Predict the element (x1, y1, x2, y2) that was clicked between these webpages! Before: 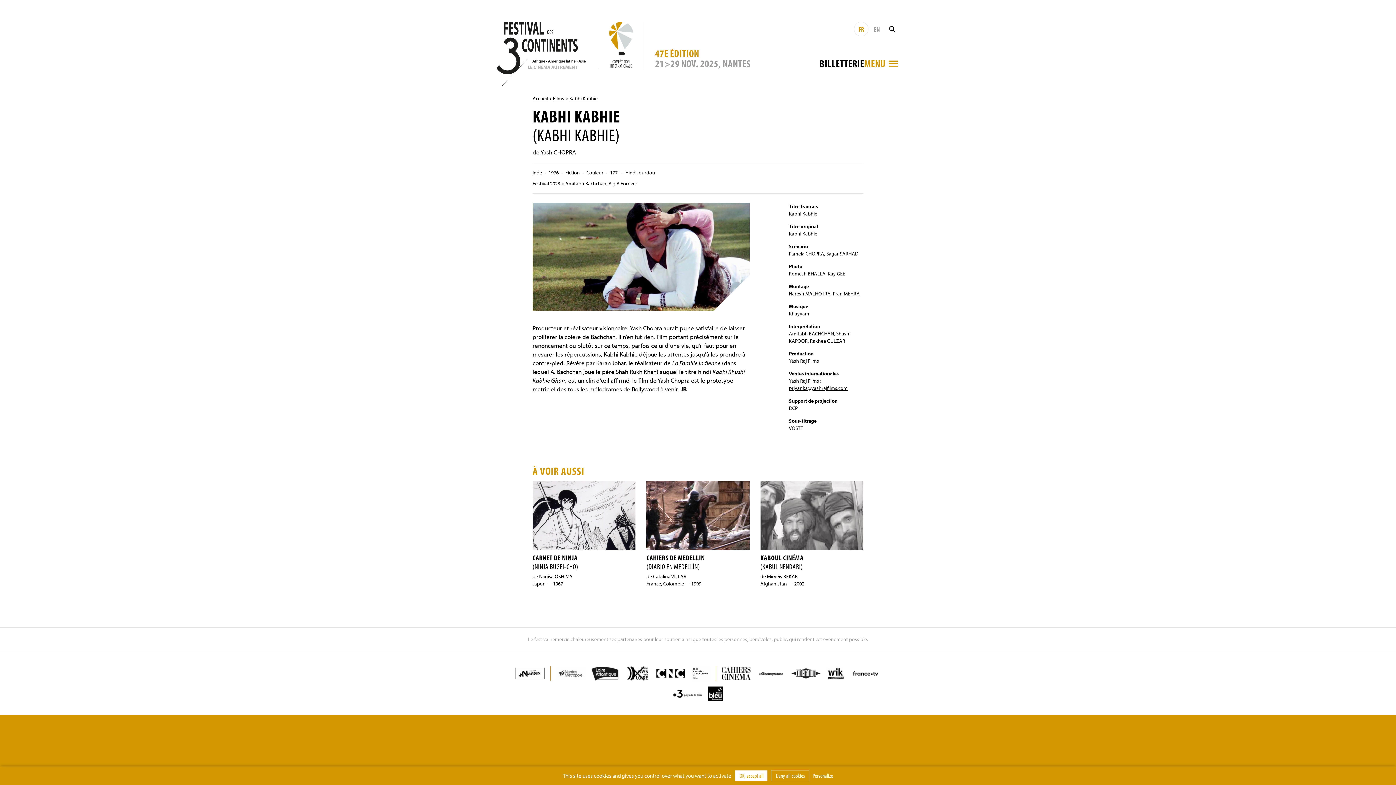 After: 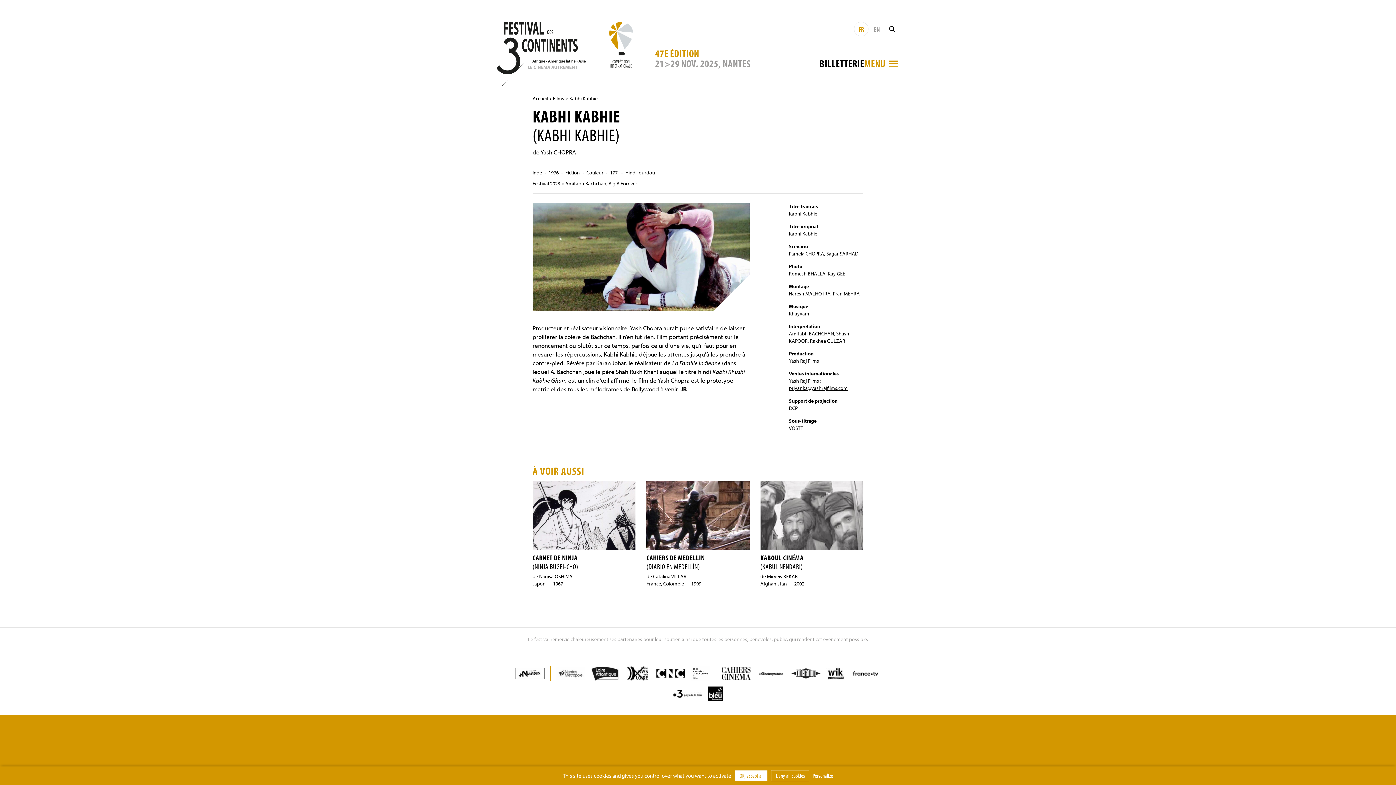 Action: bbox: (691, 666, 710, 681)